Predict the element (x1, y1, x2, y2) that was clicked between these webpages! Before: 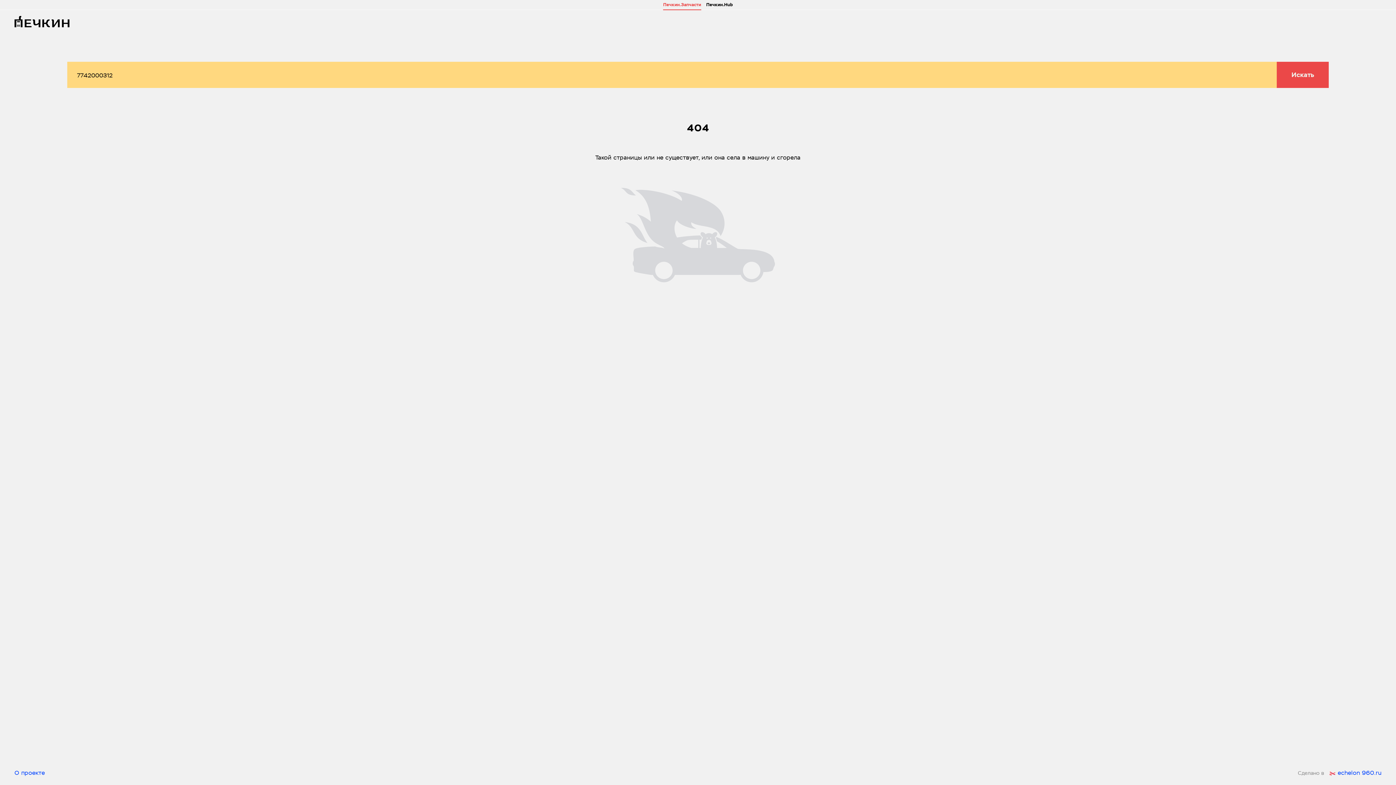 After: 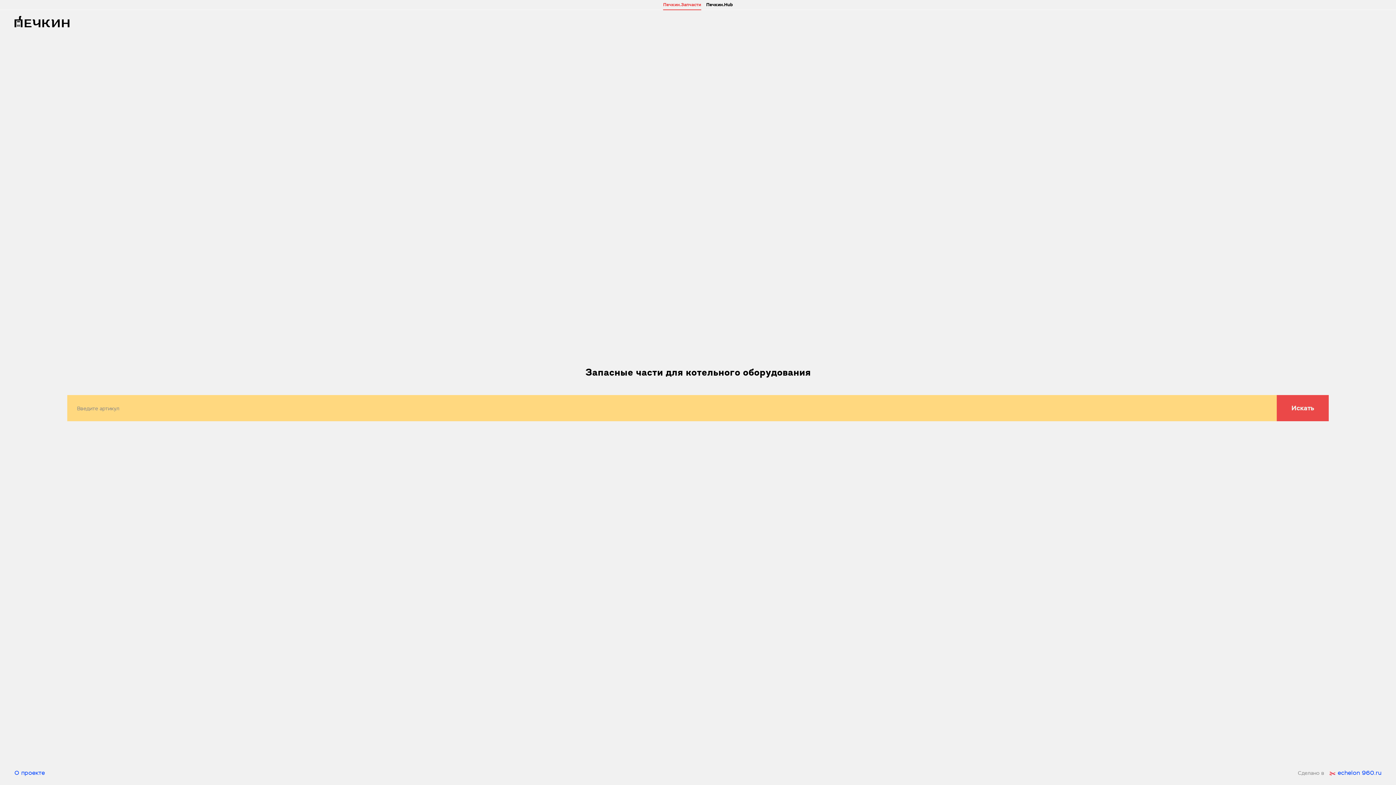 Action: label: Печкин.Запчасти bbox: (663, 0, 701, 9)